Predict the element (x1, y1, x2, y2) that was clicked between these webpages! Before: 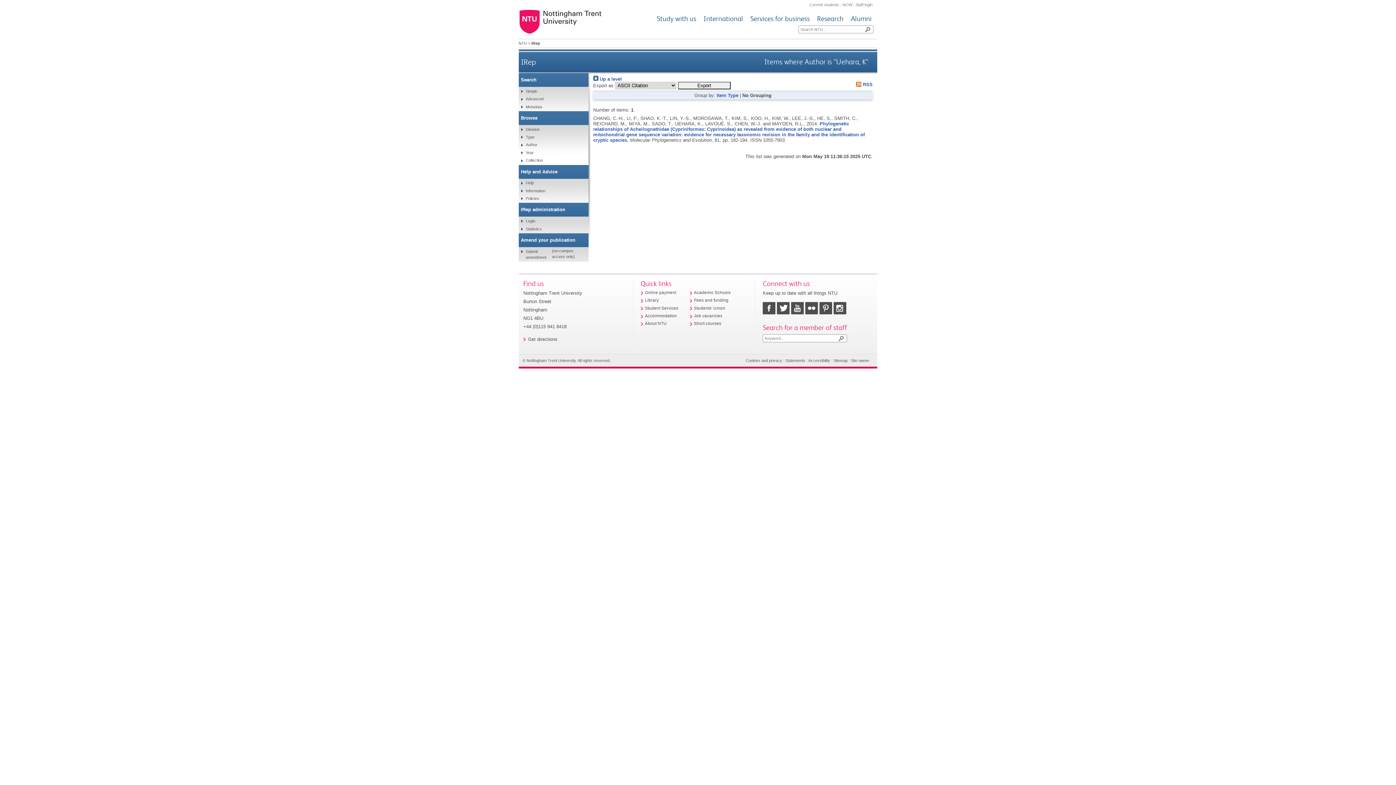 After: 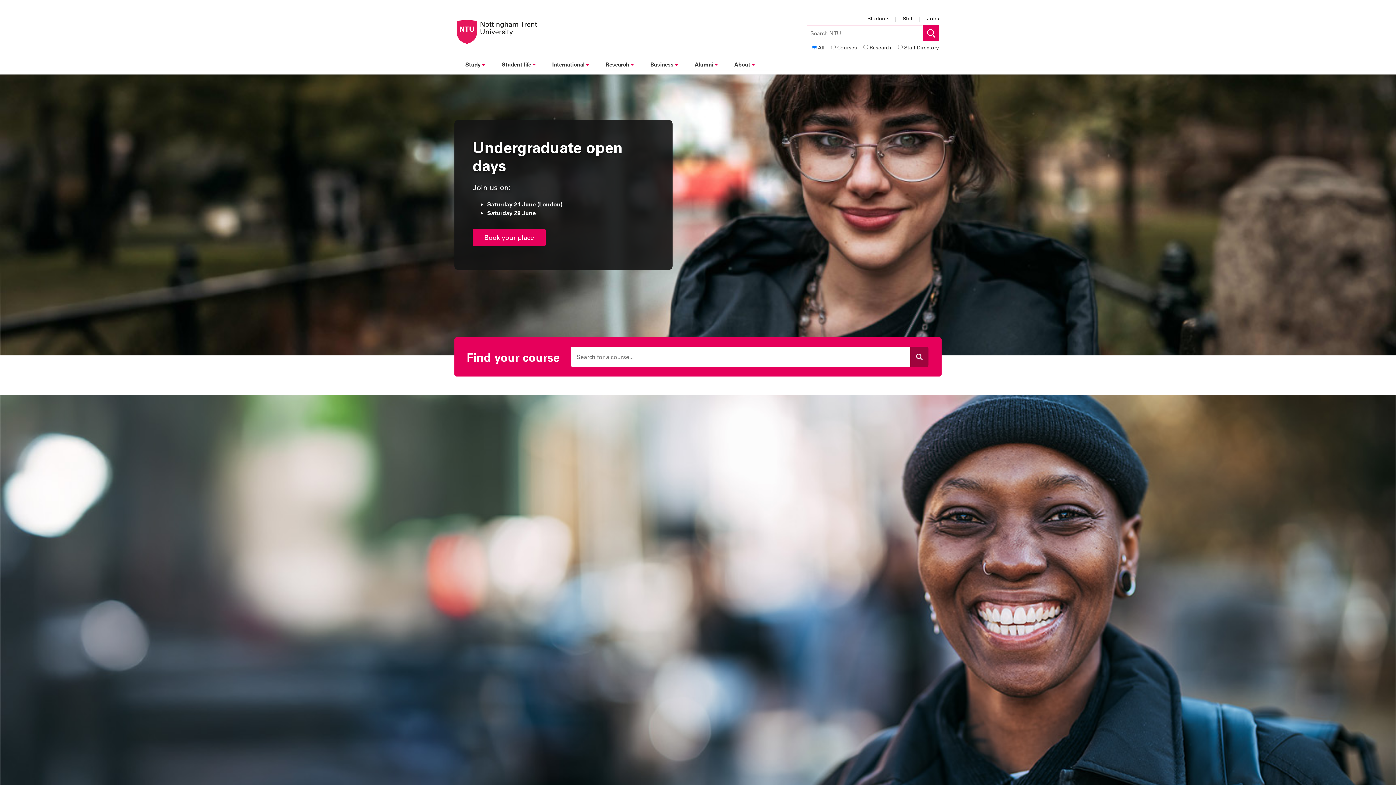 Action: bbox: (518, 30, 602, 35)